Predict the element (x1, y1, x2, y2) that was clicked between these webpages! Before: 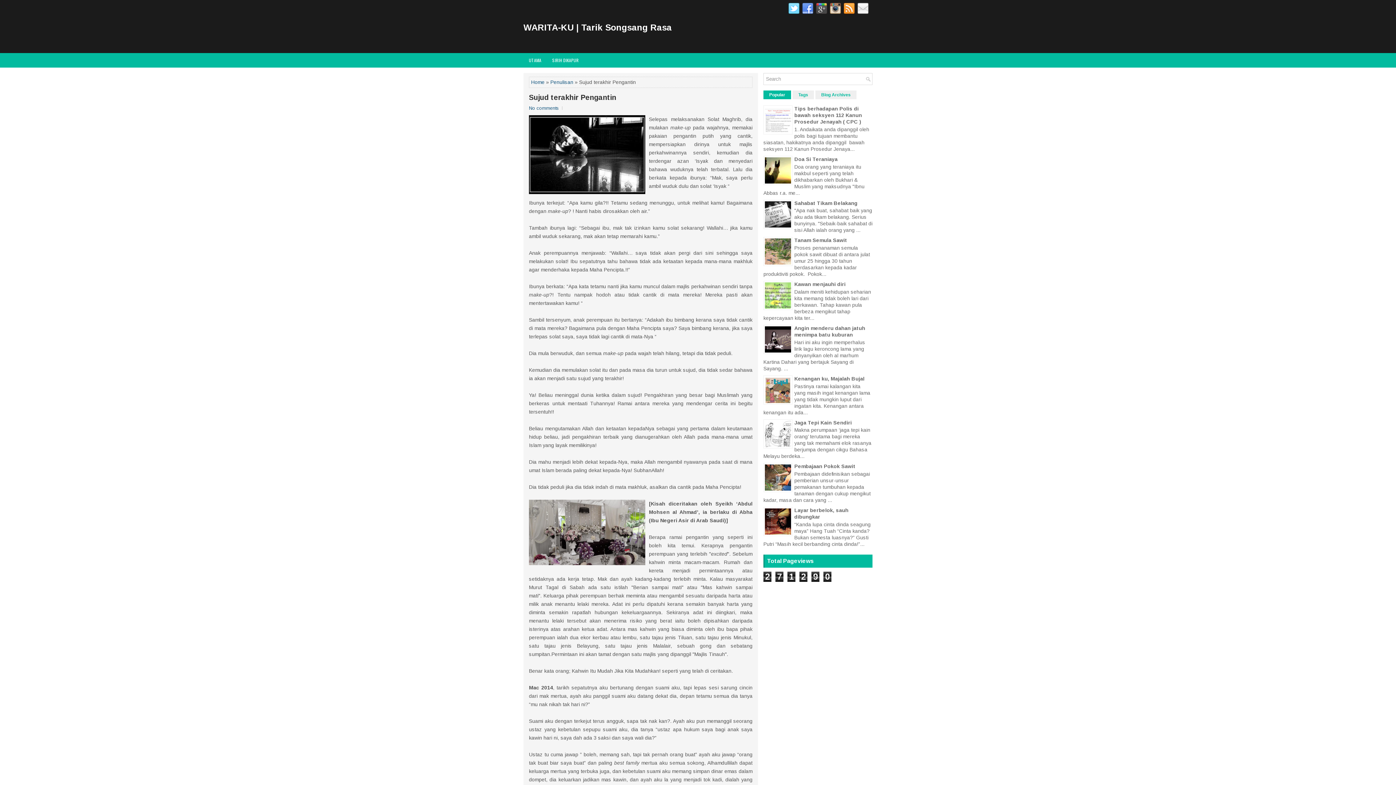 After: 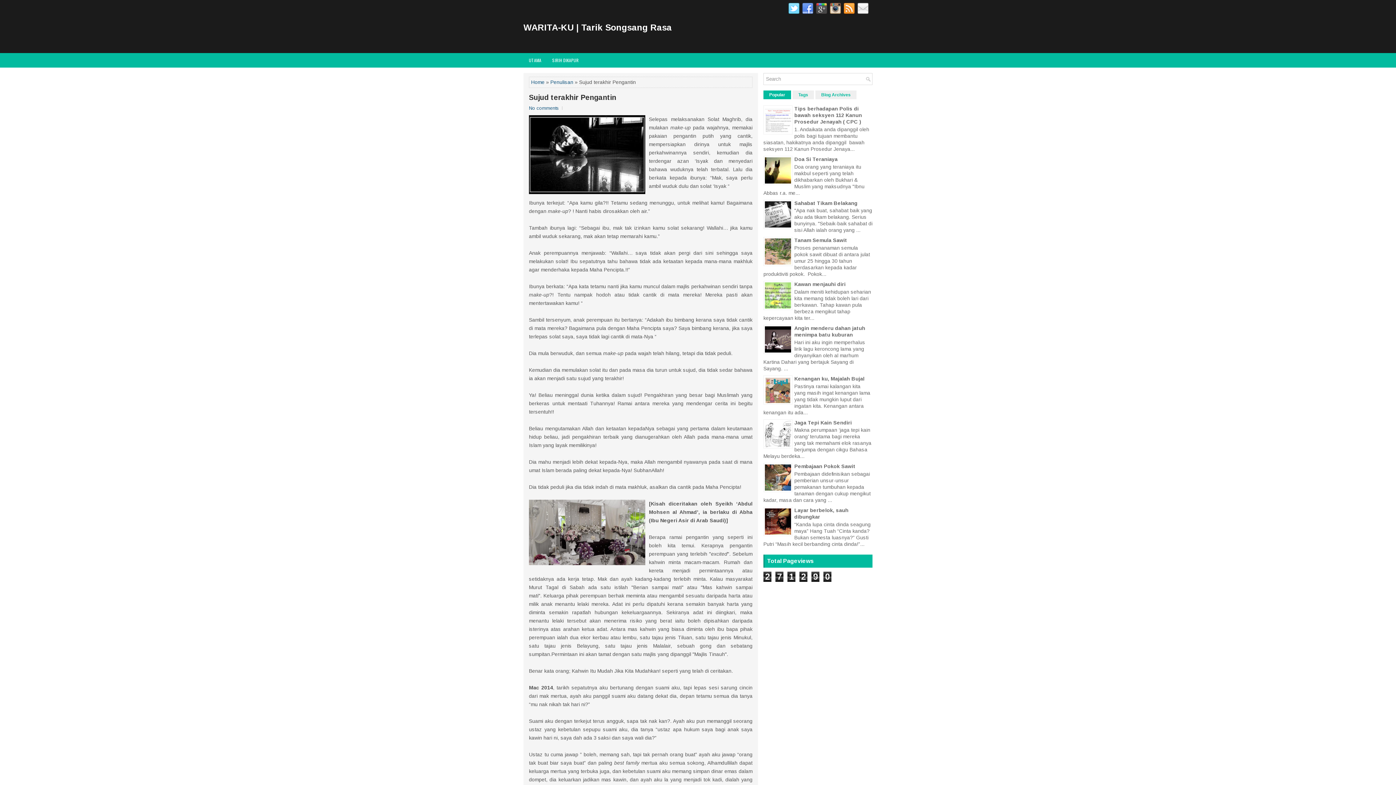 Action: bbox: (763, 180, 792, 186)